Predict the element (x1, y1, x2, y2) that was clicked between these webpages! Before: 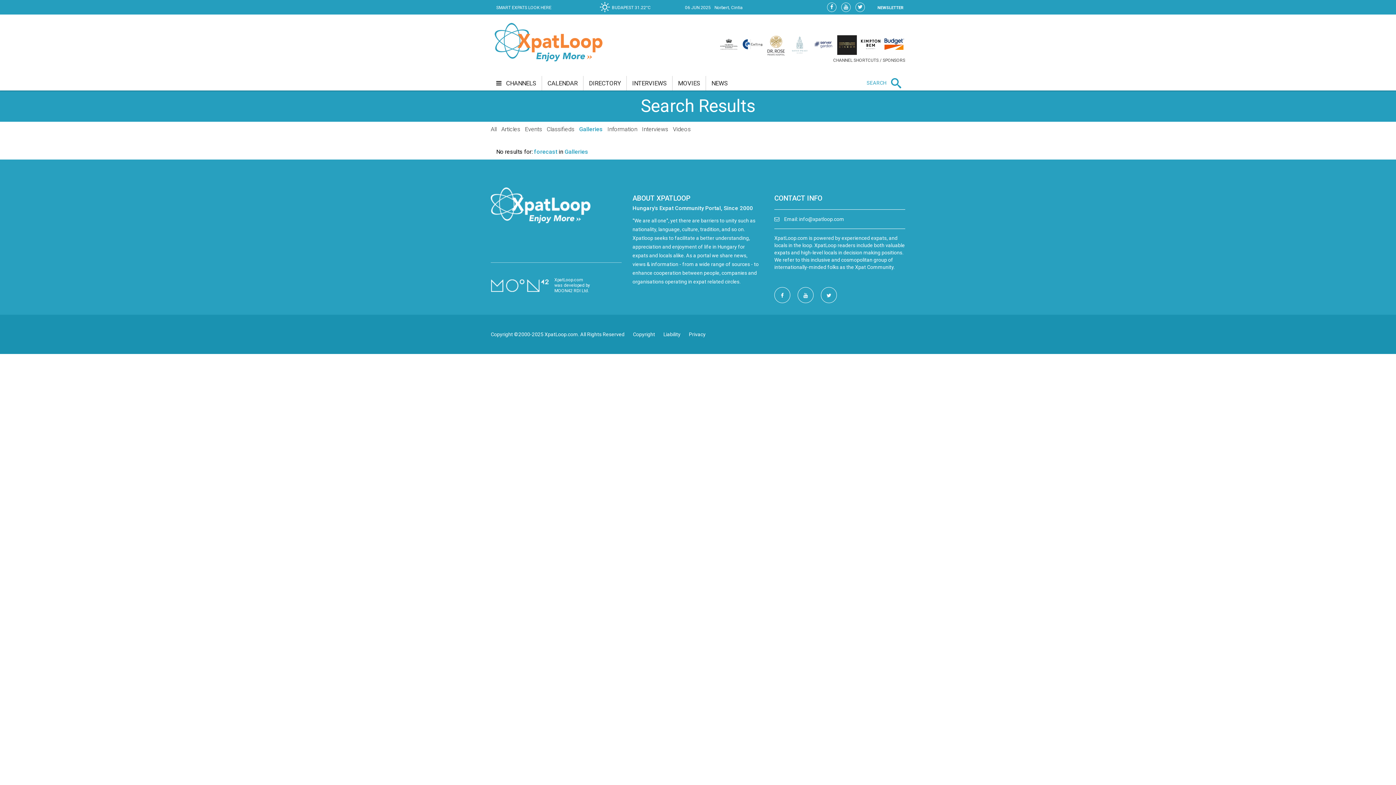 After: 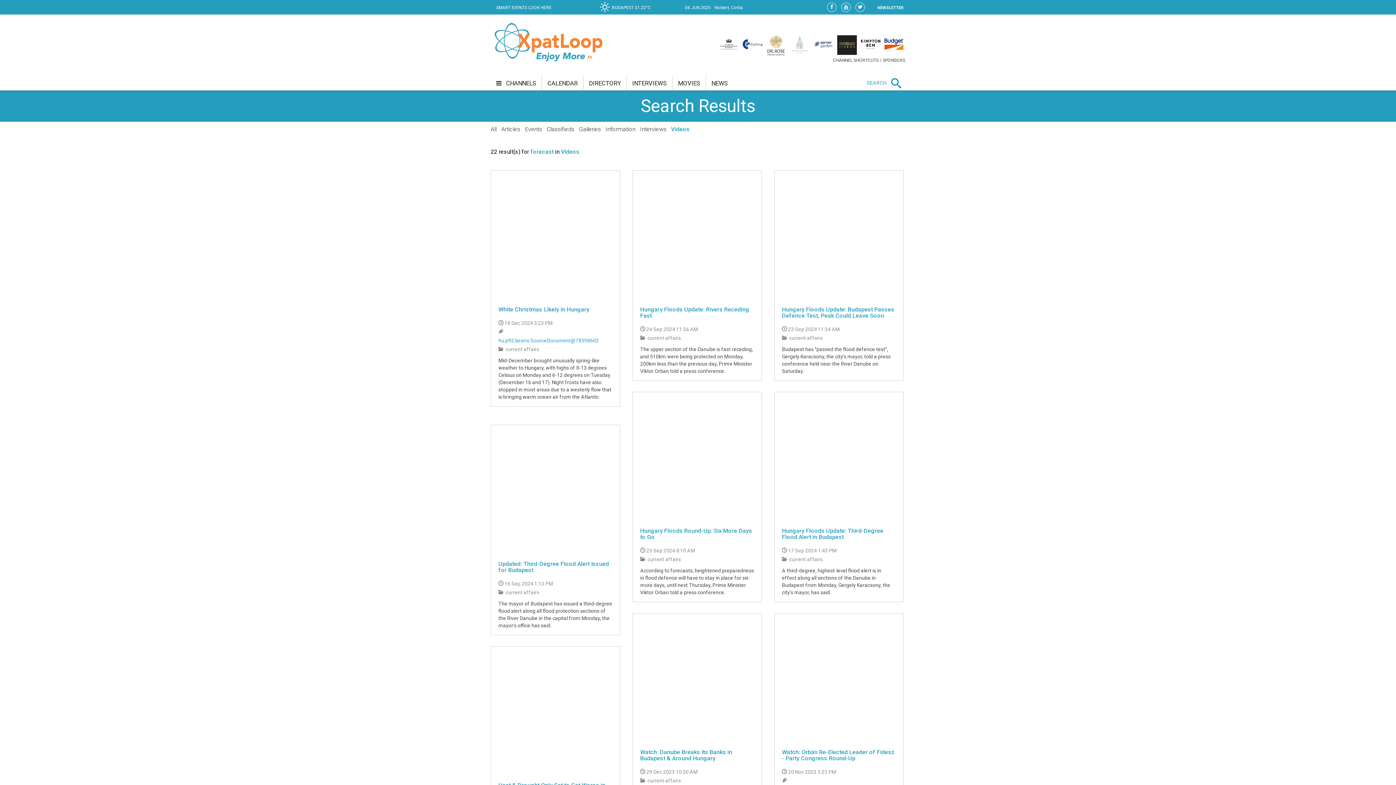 Action: label: Videos bbox: (673, 125, 690, 132)